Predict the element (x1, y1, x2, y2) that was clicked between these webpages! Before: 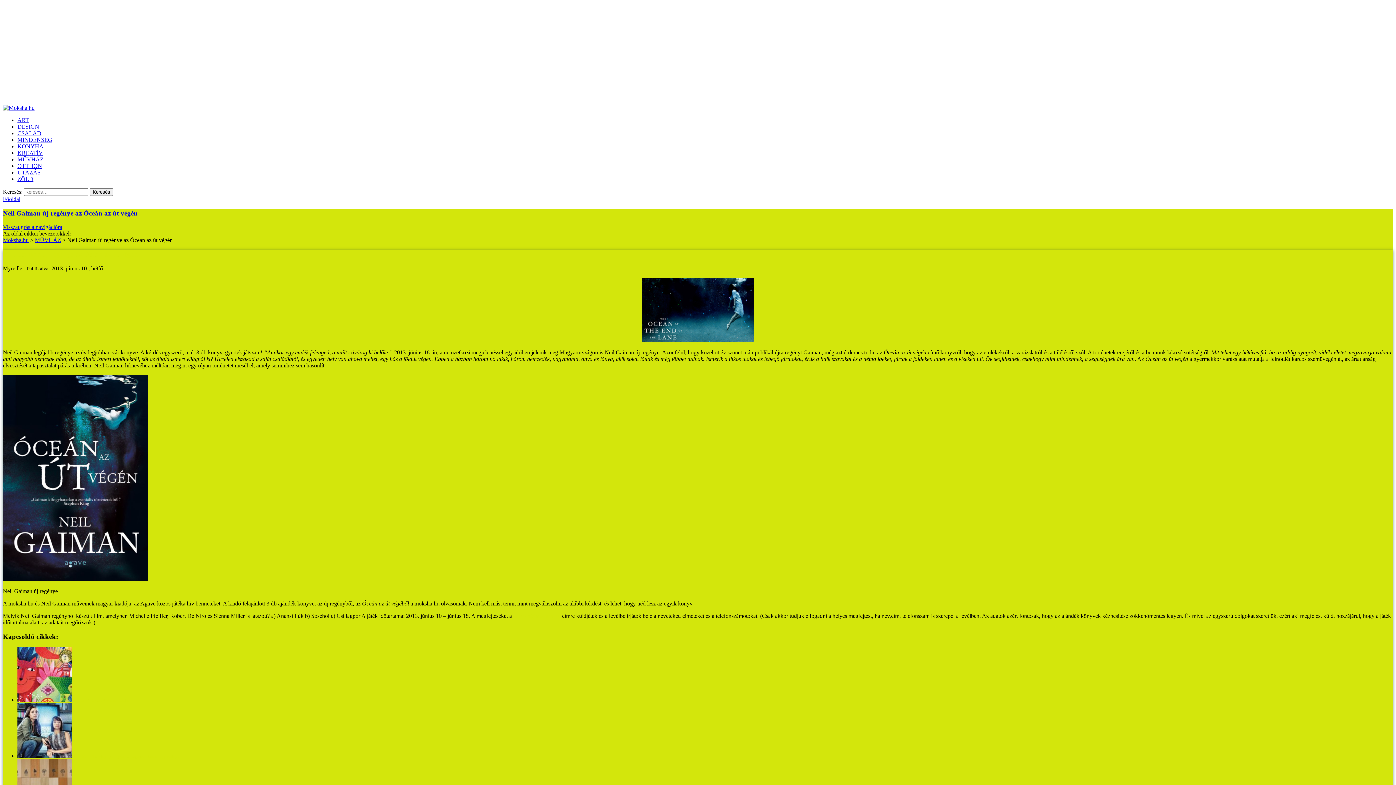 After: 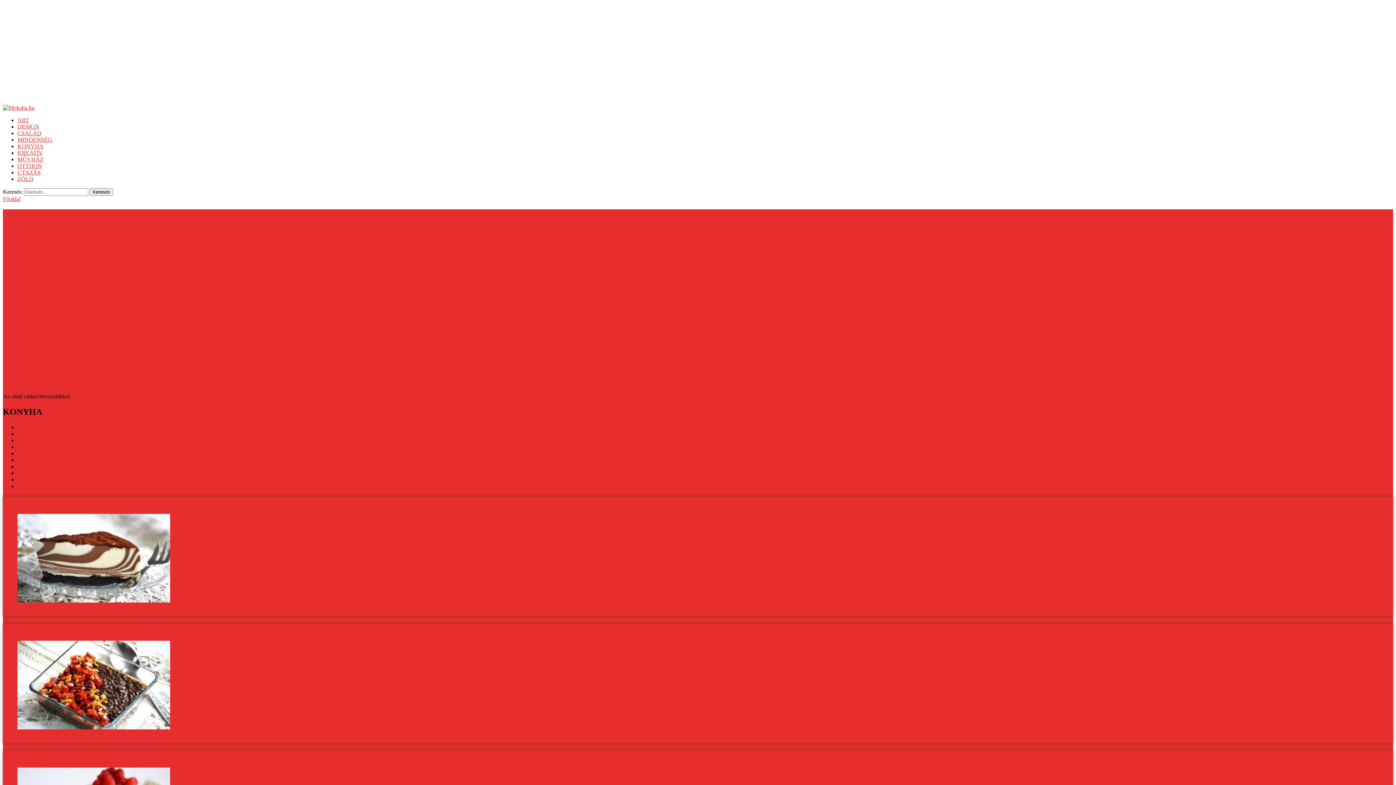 Action: bbox: (17, 143, 43, 149) label: KONYHA